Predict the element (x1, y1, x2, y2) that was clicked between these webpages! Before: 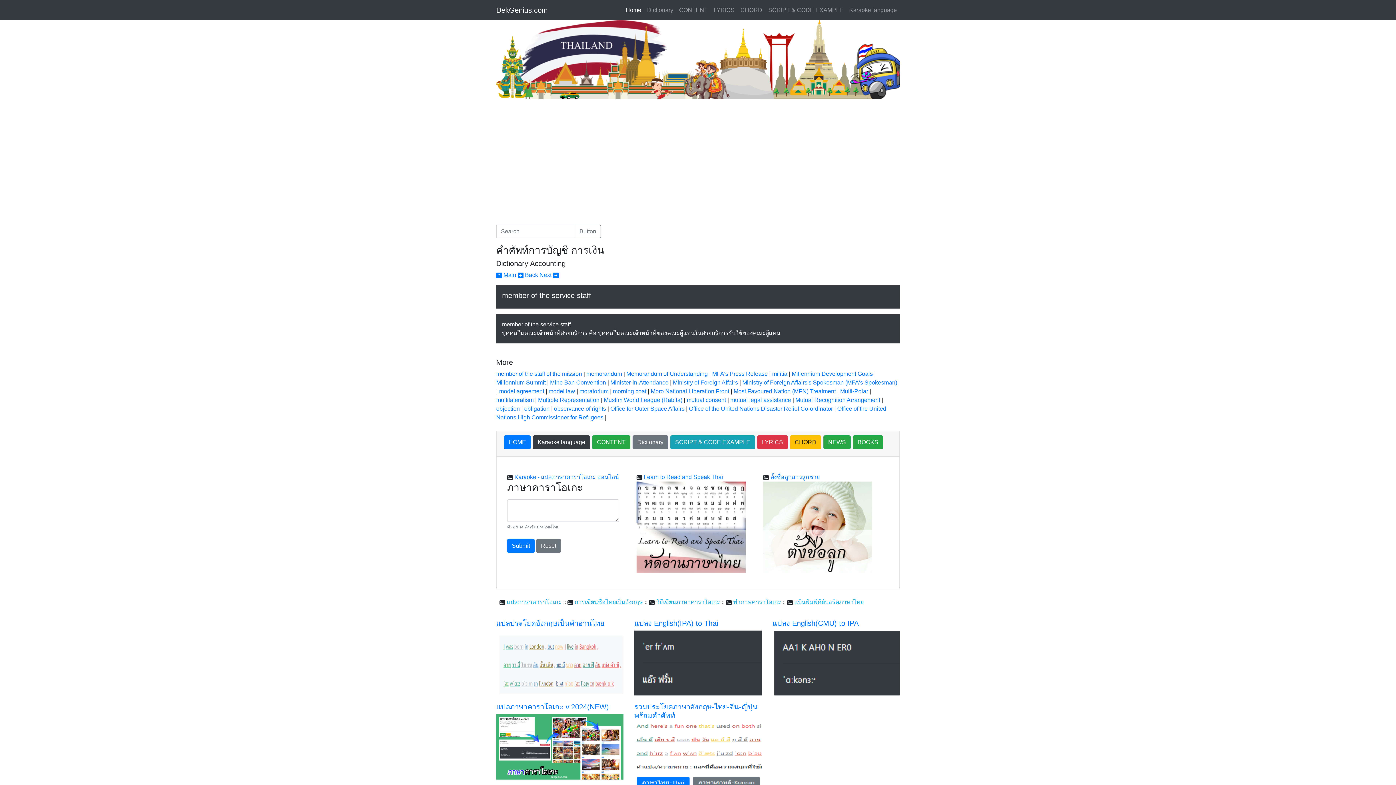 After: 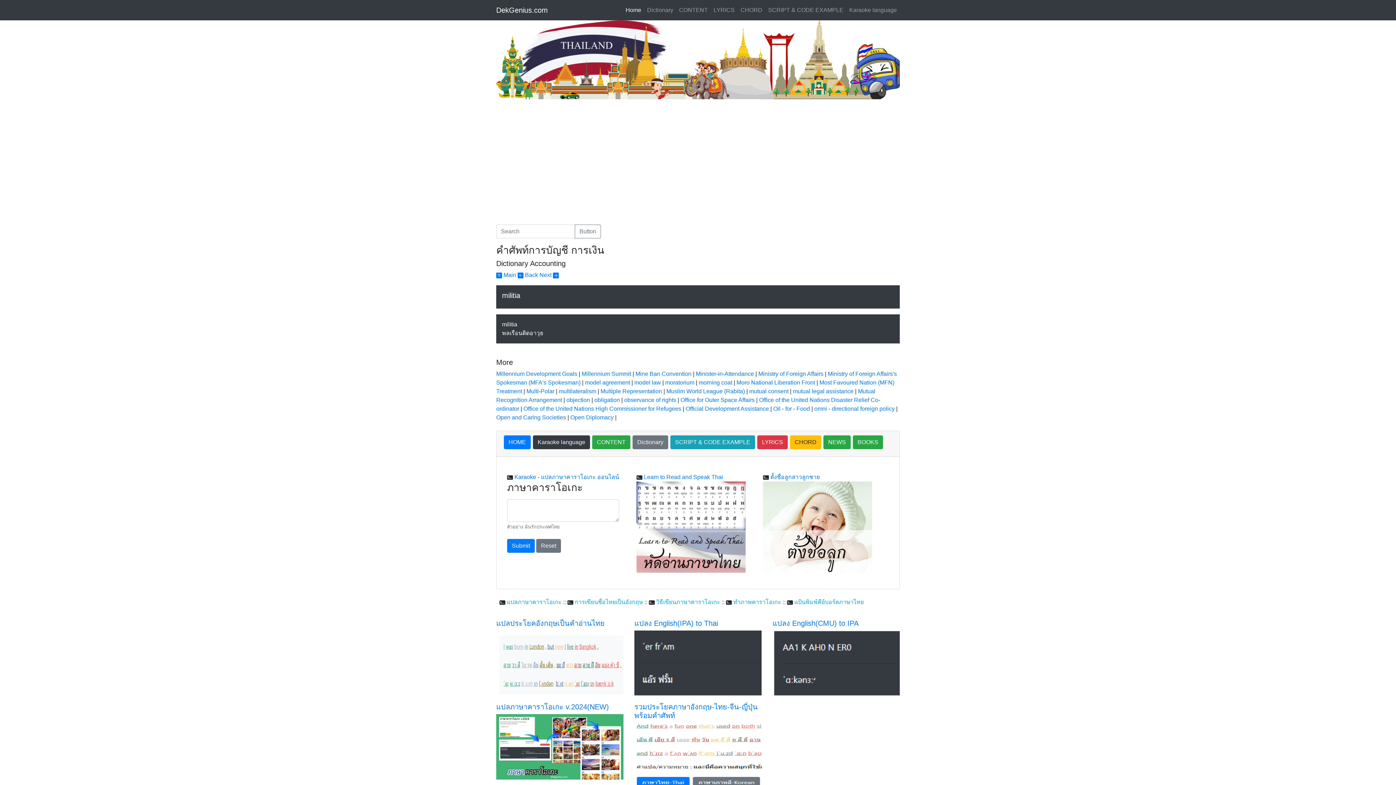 Action: bbox: (772, 370, 787, 377) label: militia